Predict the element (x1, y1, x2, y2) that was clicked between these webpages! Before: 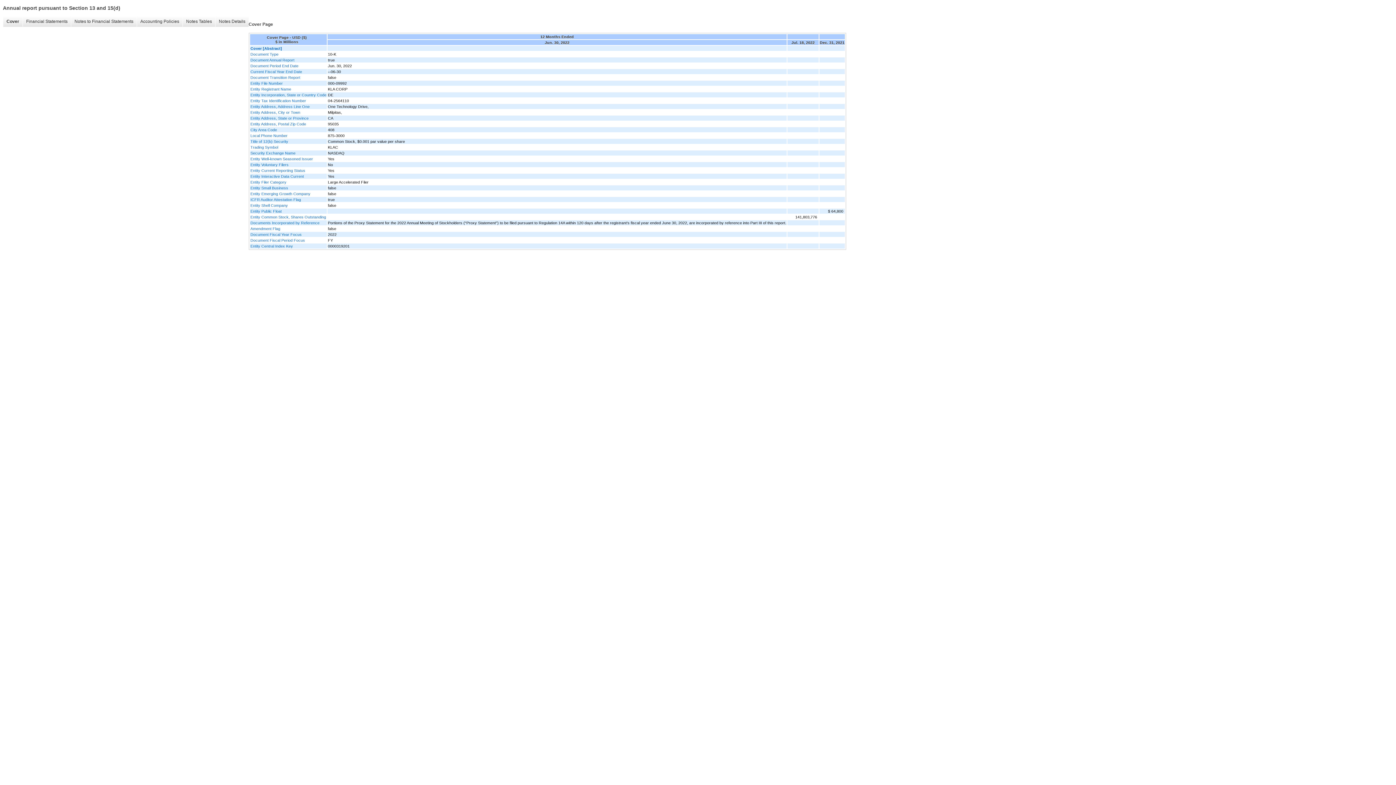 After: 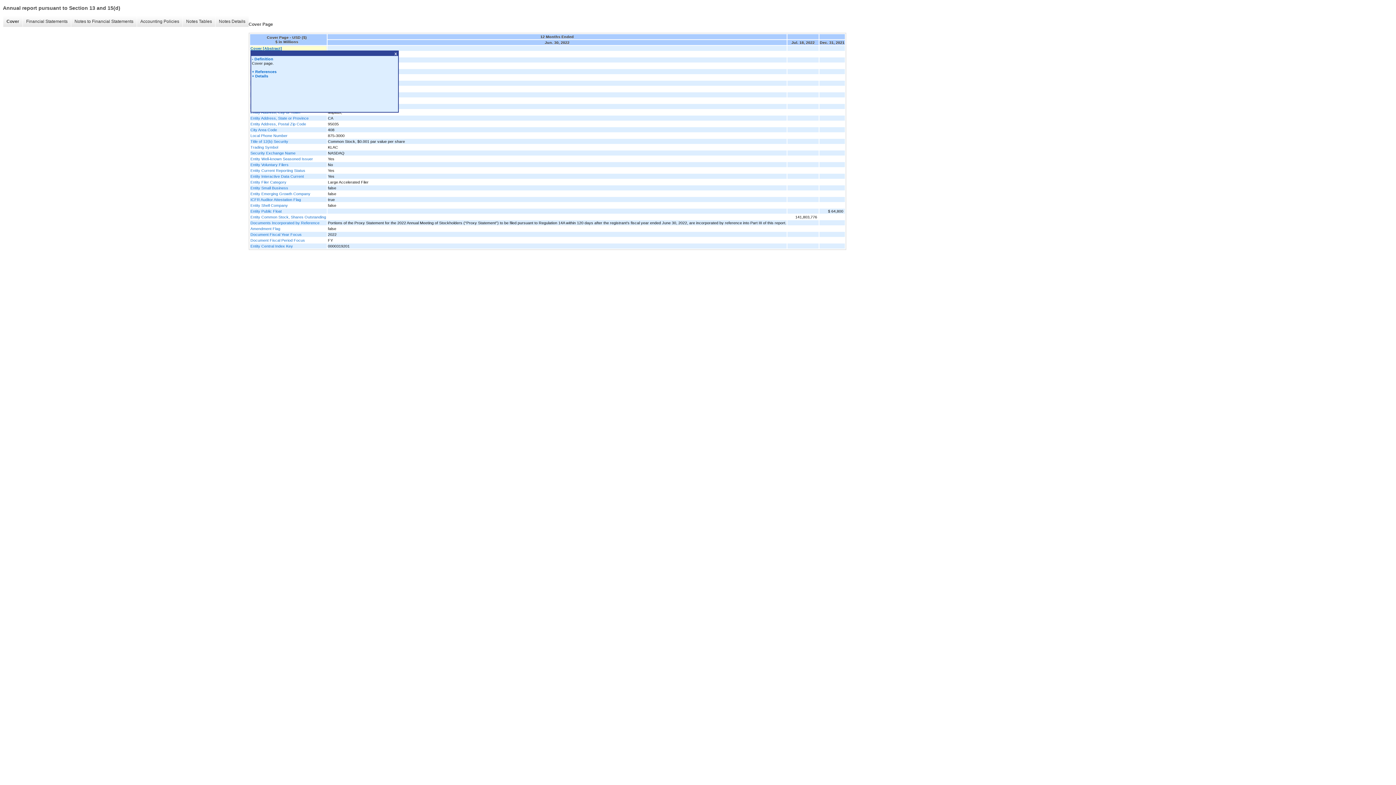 Action: bbox: (250, 46, 326, 50) label: Cover [Abstract]